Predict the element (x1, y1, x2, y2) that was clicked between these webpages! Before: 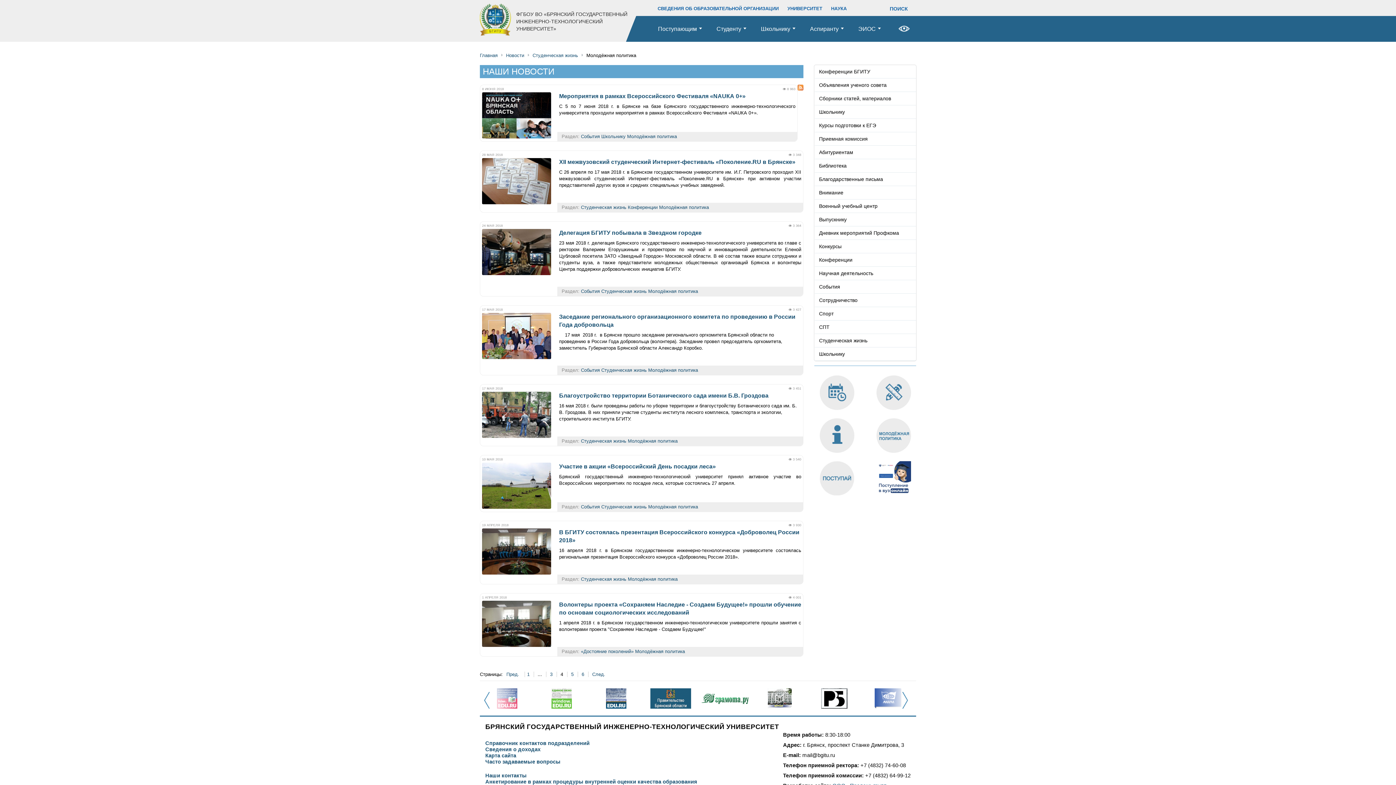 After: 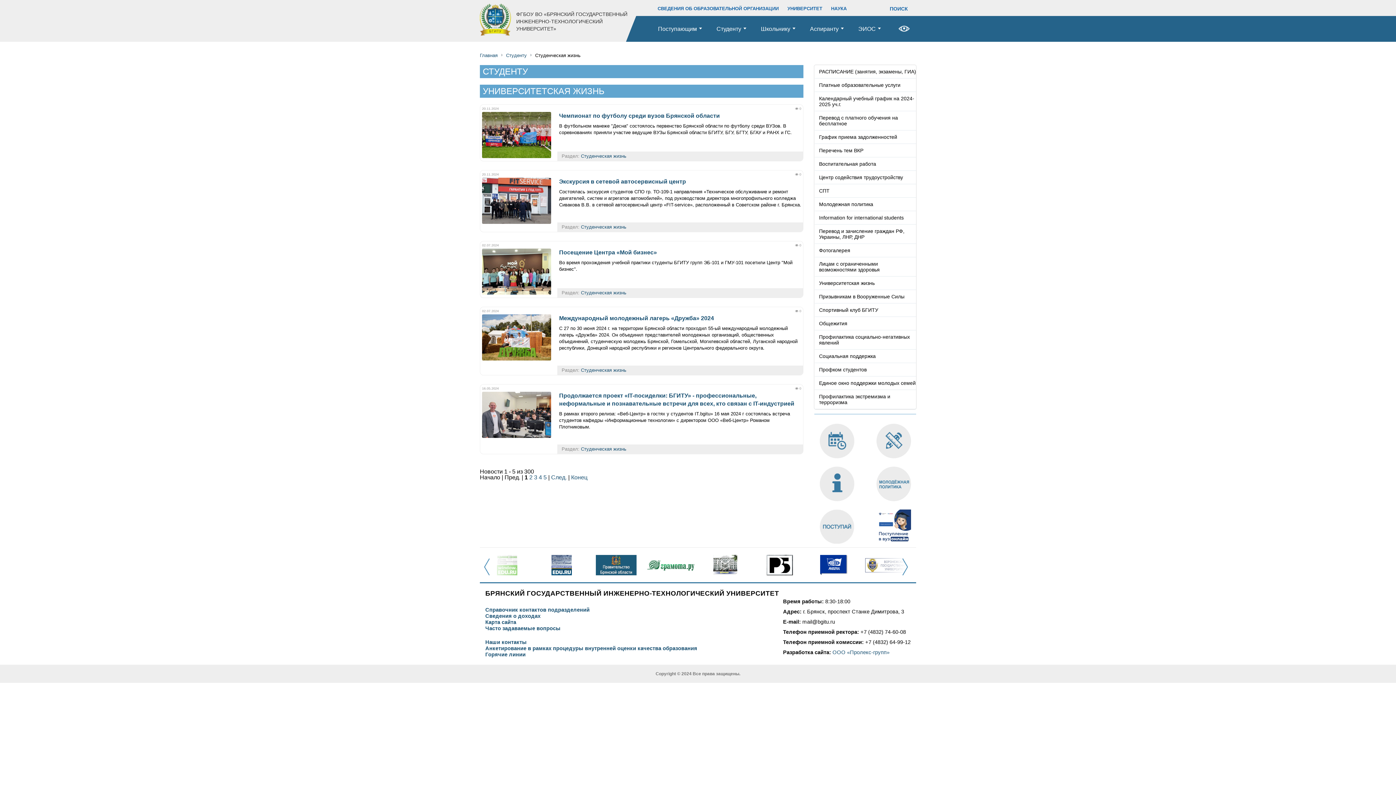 Action: bbox: (706, 16, 751, 41) label: Студенту